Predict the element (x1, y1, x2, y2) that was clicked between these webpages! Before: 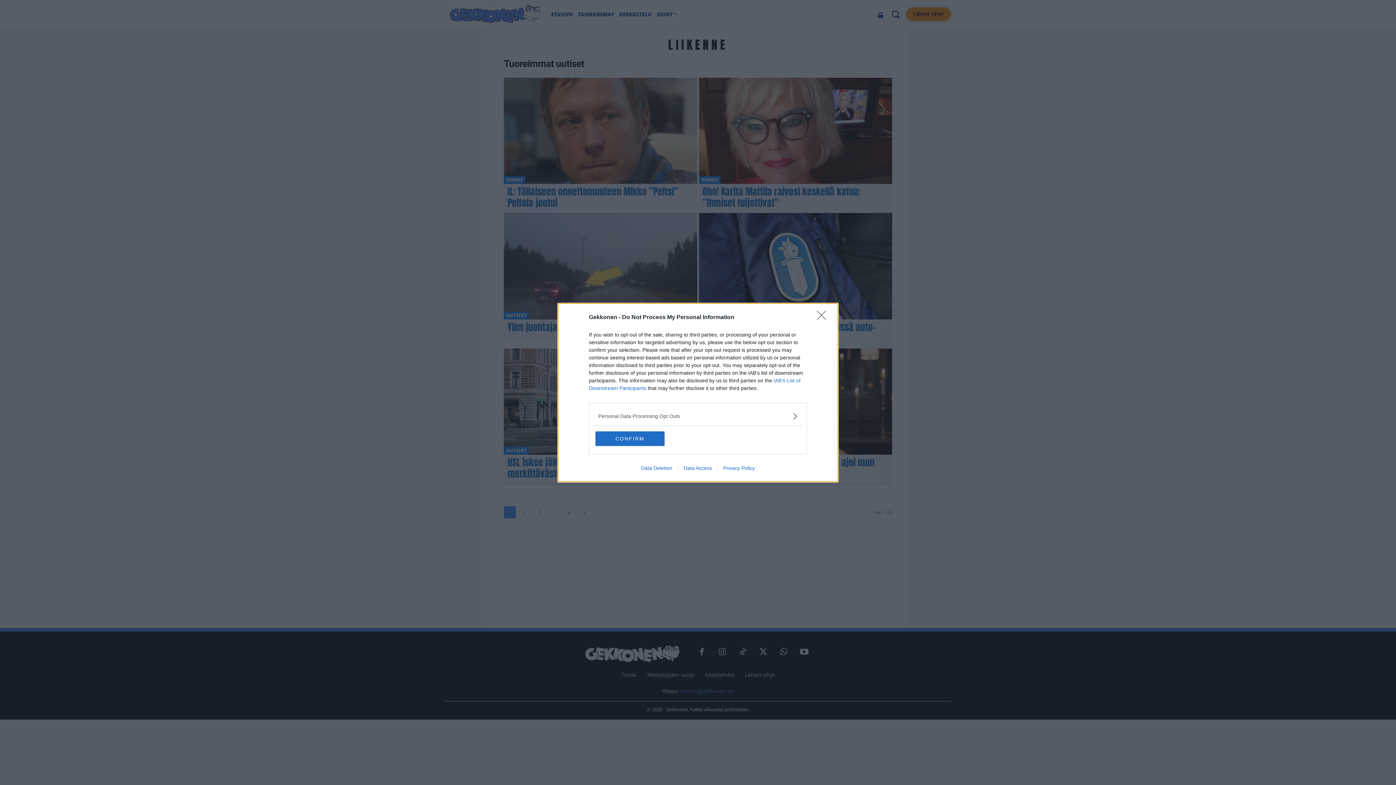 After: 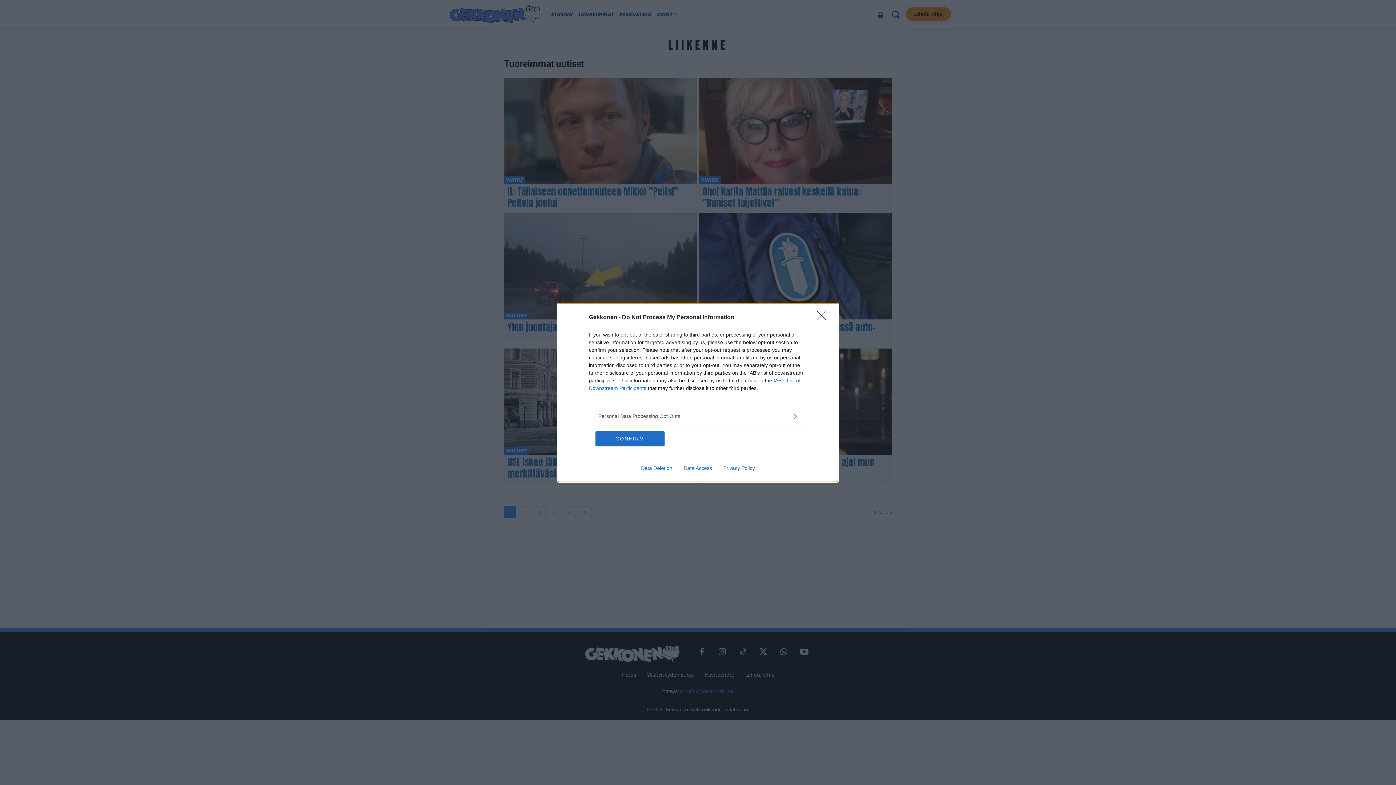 Action: bbox: (717, 465, 760, 471) label: Privacy Policy